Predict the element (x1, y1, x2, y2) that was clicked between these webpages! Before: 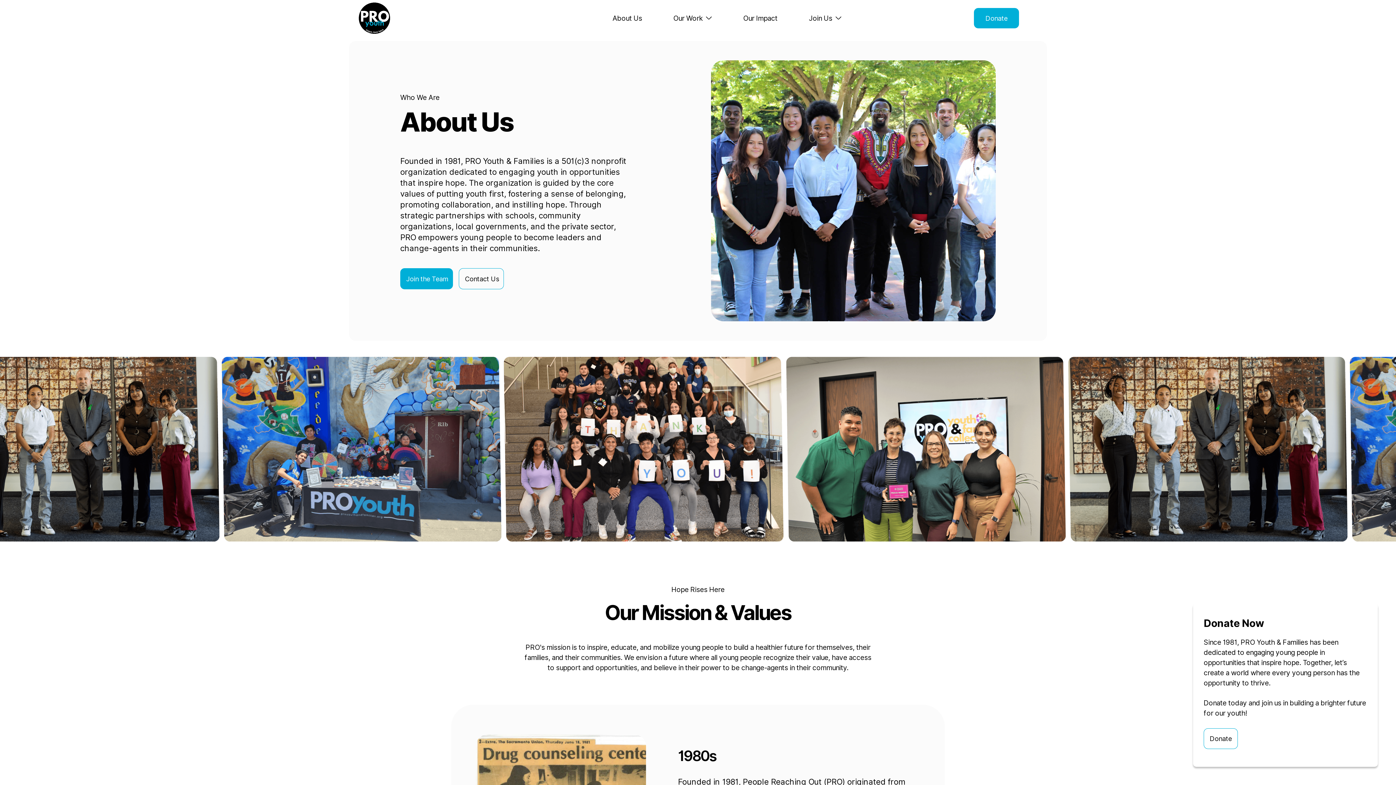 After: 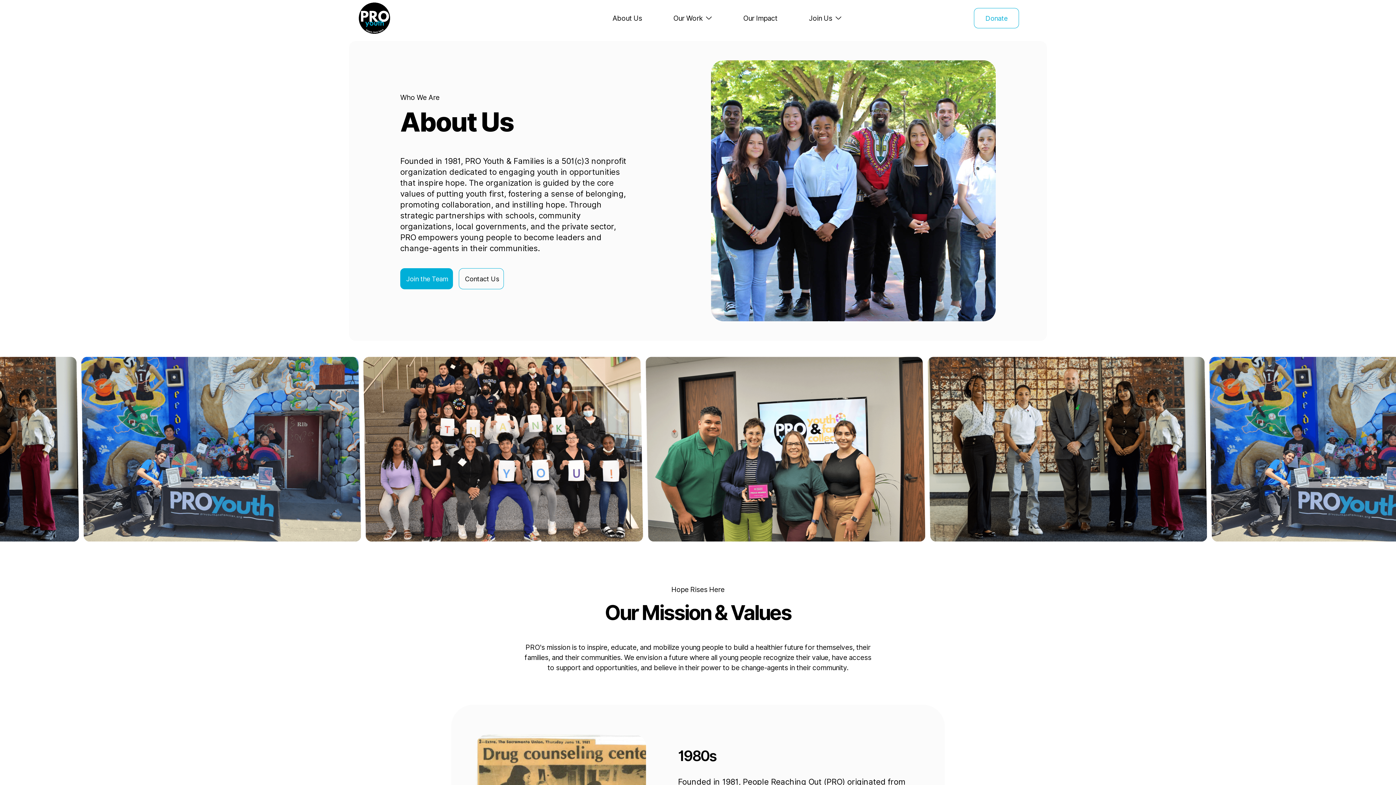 Action: label: Donate bbox: (974, 8, 1019, 28)